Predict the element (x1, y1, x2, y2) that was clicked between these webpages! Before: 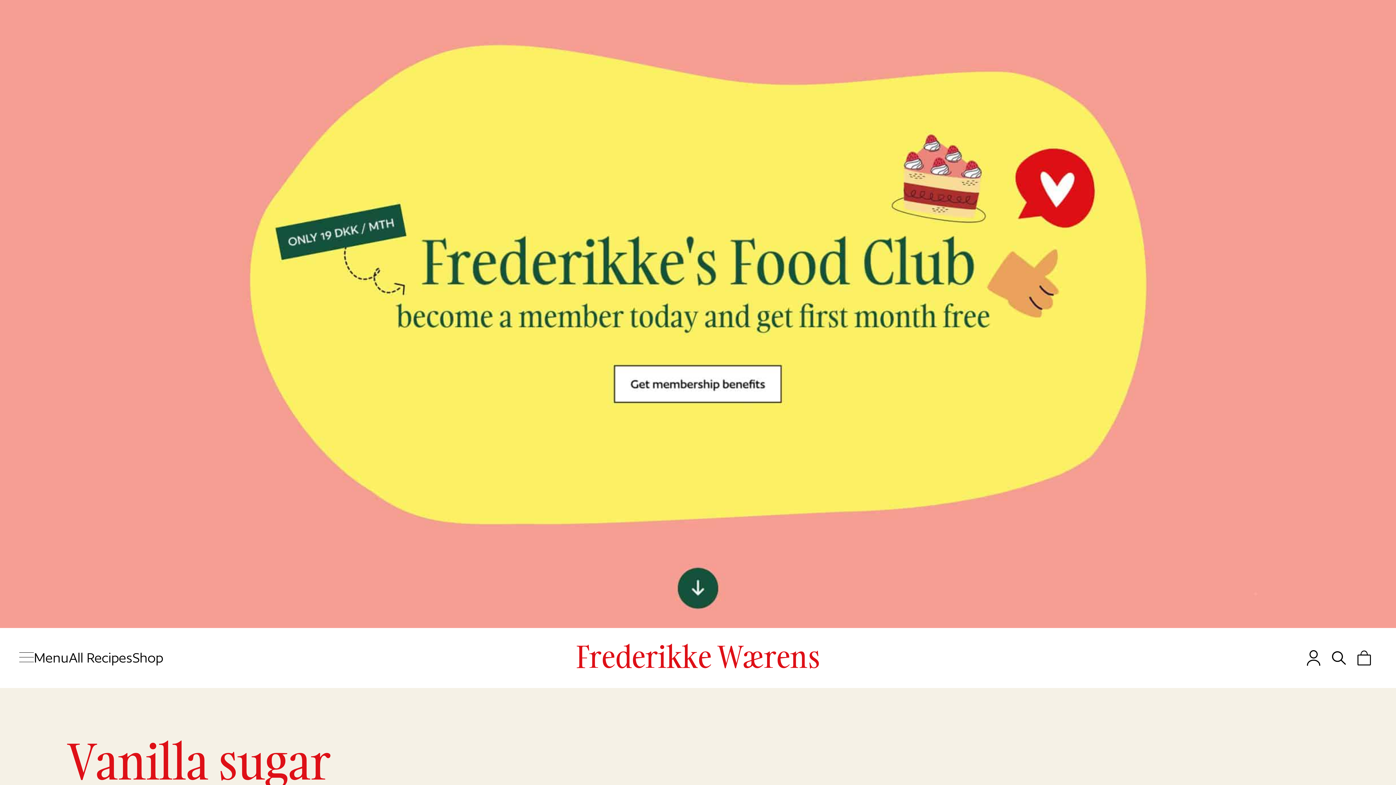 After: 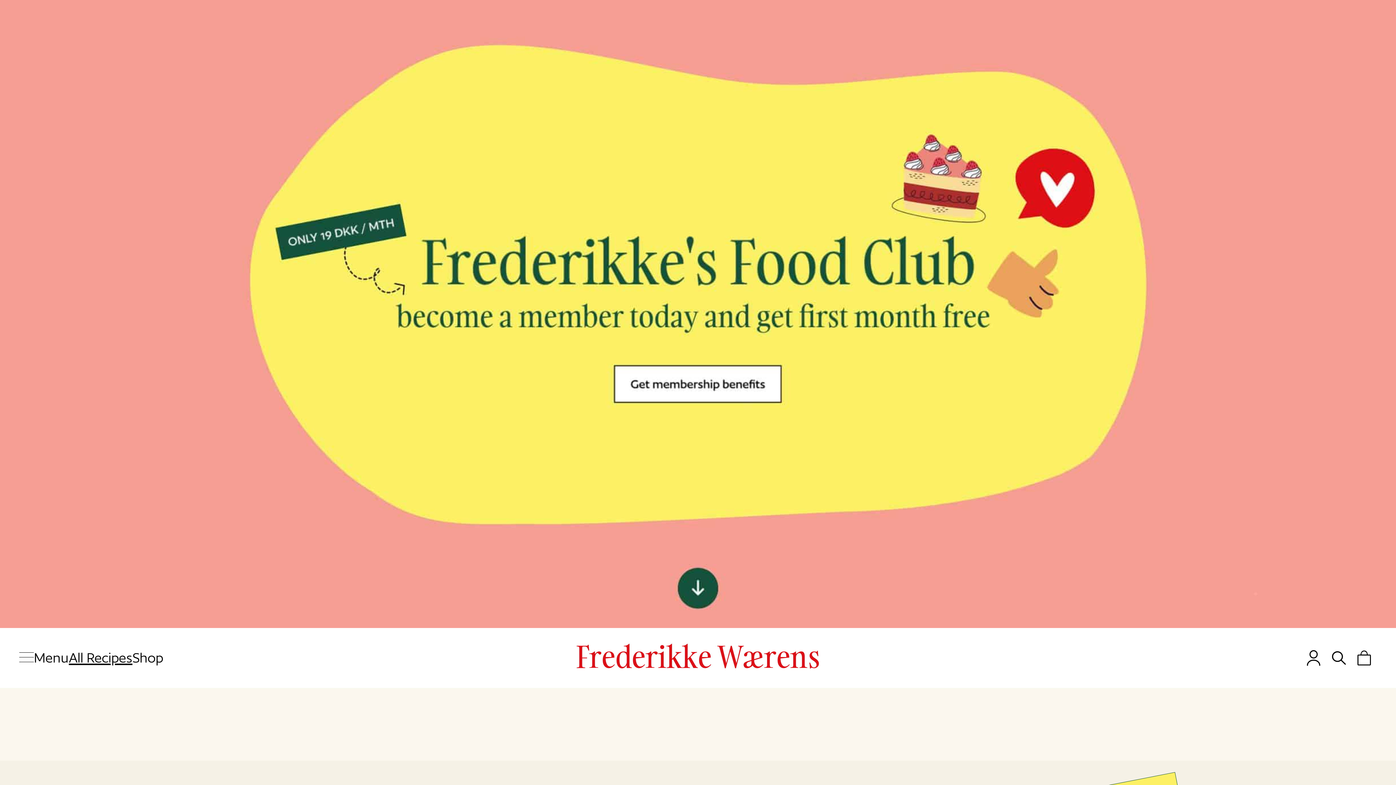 Action: bbox: (68, 650, 132, 666) label: All Recipes